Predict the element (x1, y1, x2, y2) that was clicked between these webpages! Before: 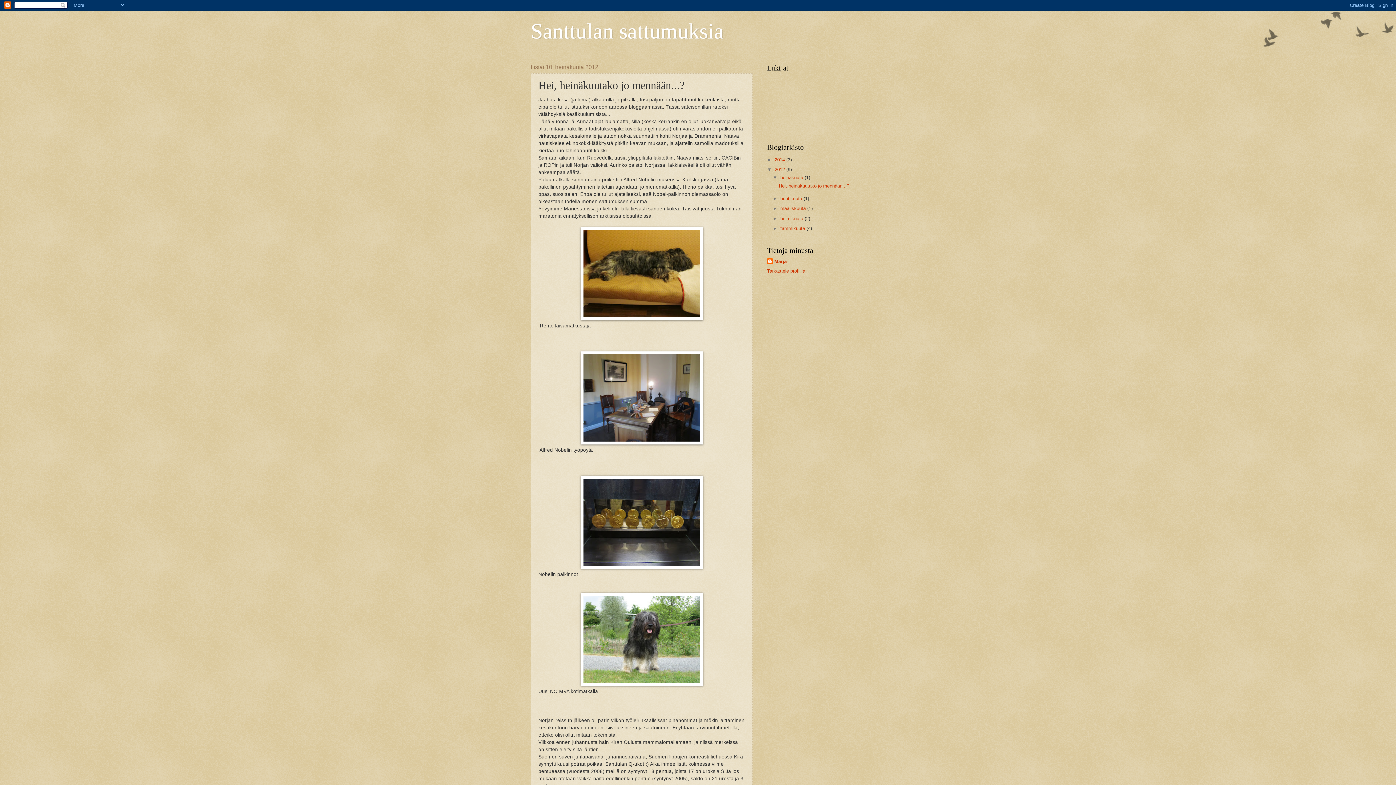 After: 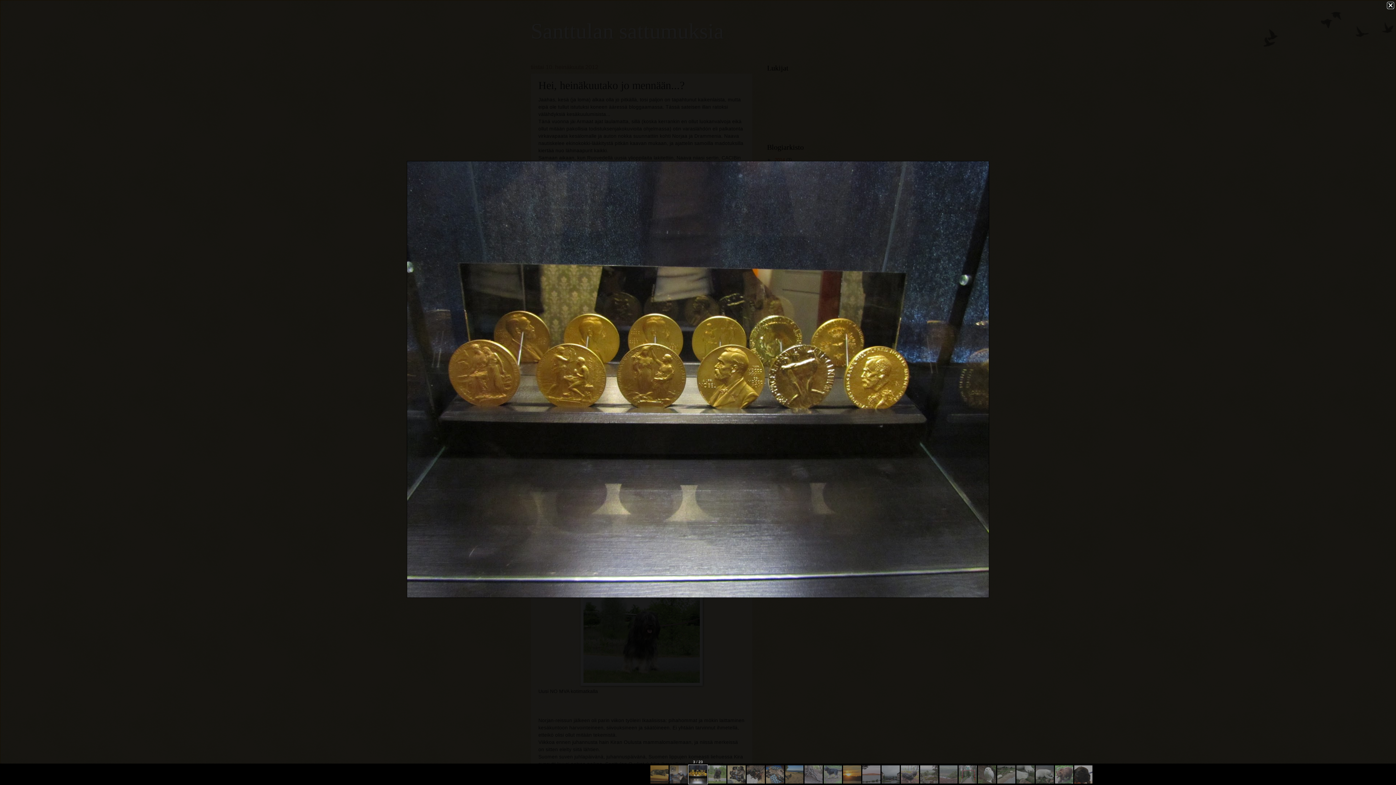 Action: bbox: (580, 564, 702, 570)